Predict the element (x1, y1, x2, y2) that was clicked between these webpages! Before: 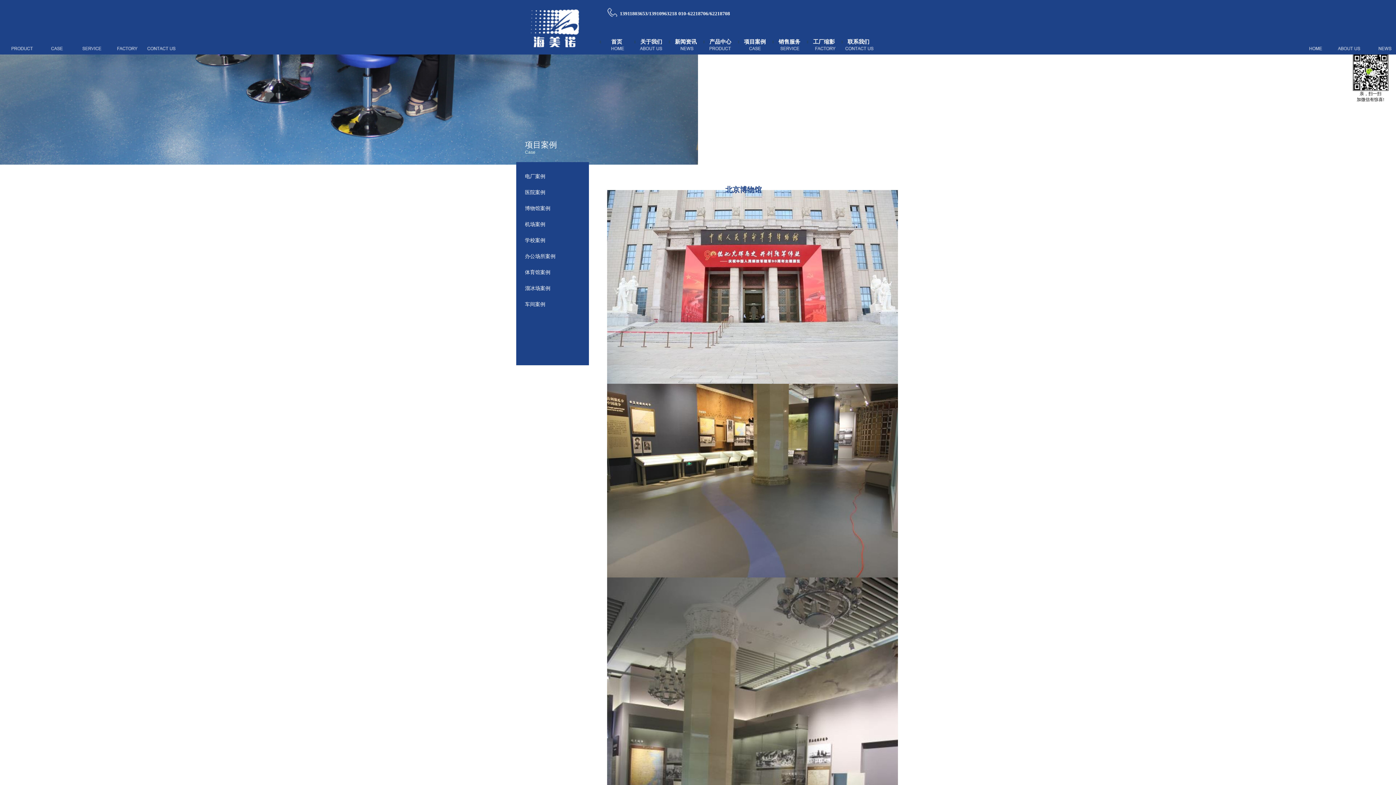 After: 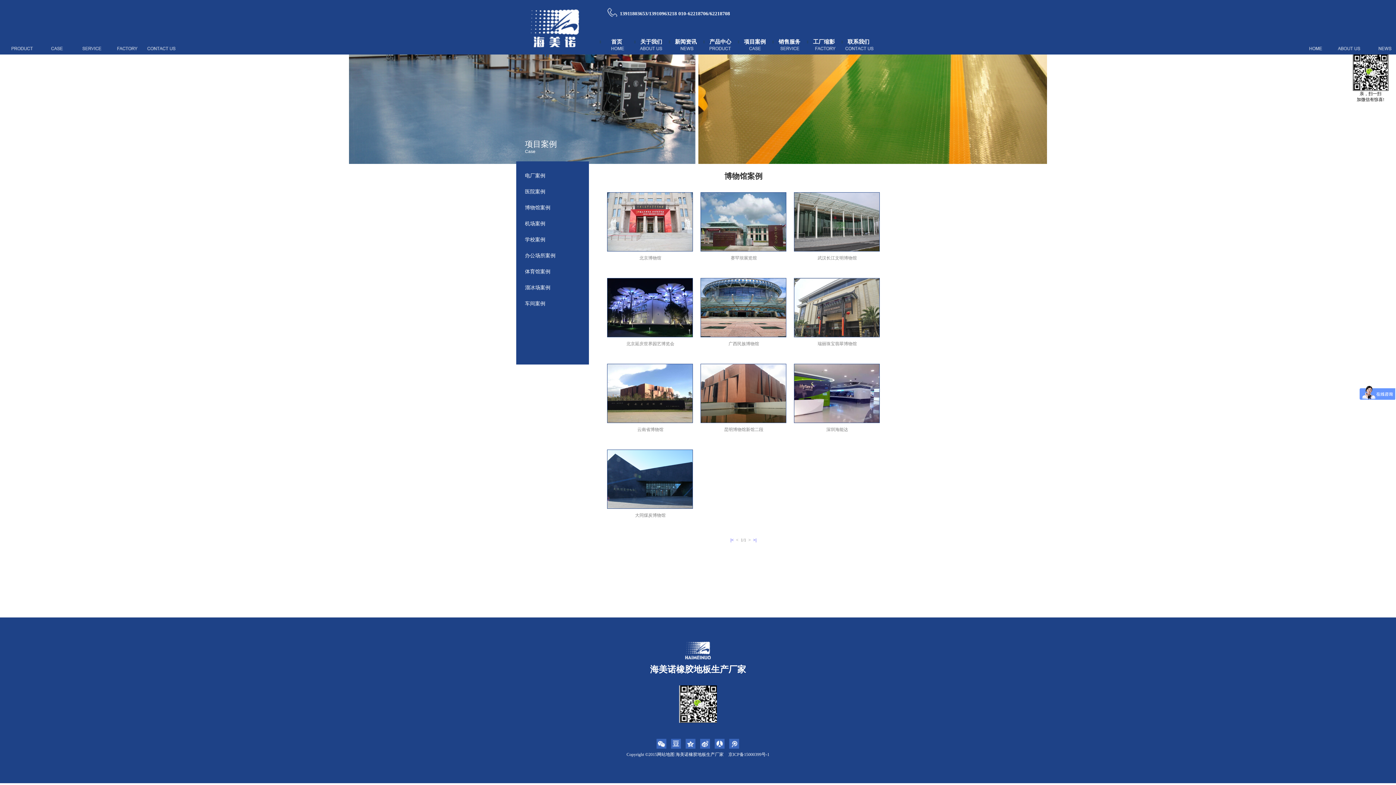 Action: bbox: (525, 202, 572, 214) label: 博物馆案例